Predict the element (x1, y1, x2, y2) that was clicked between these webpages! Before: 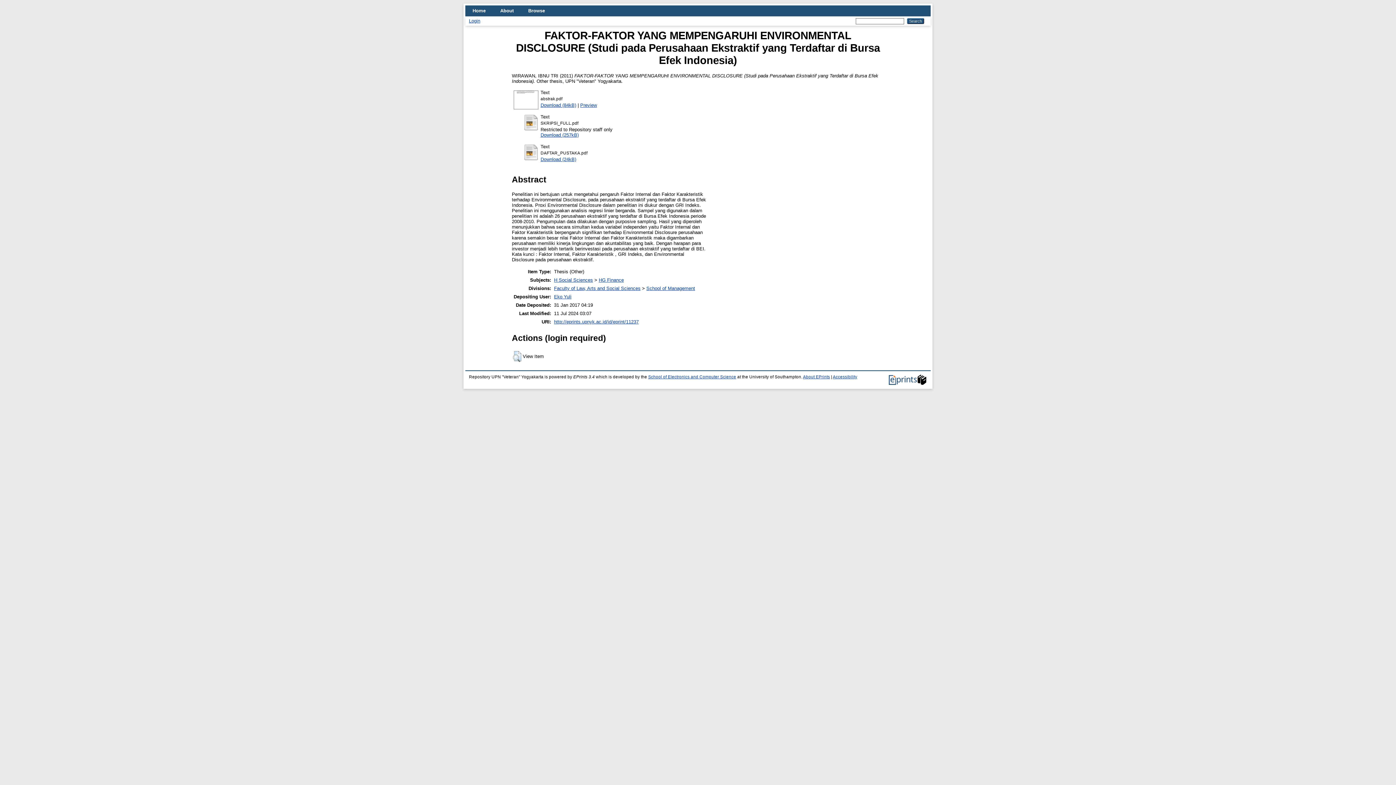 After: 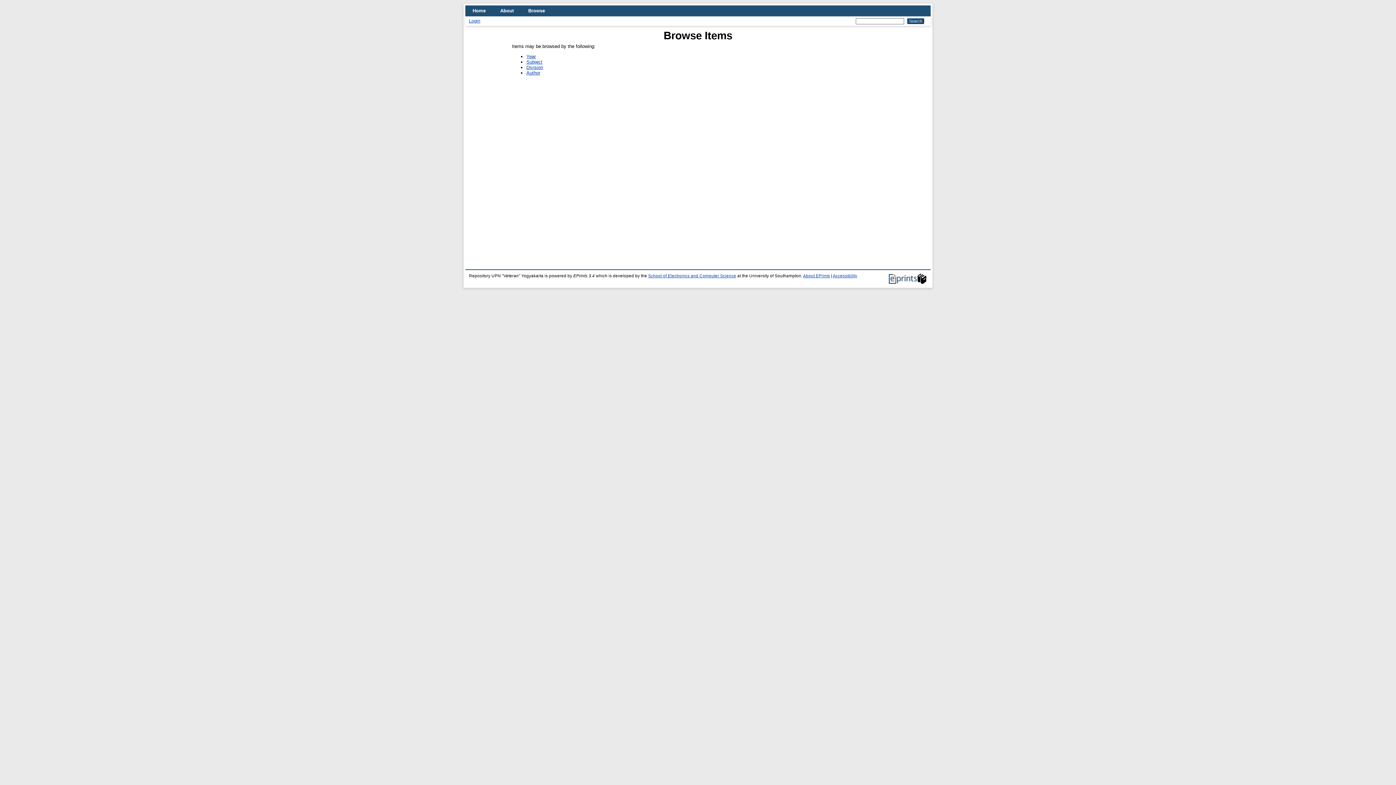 Action: bbox: (521, 5, 552, 16) label: Browse